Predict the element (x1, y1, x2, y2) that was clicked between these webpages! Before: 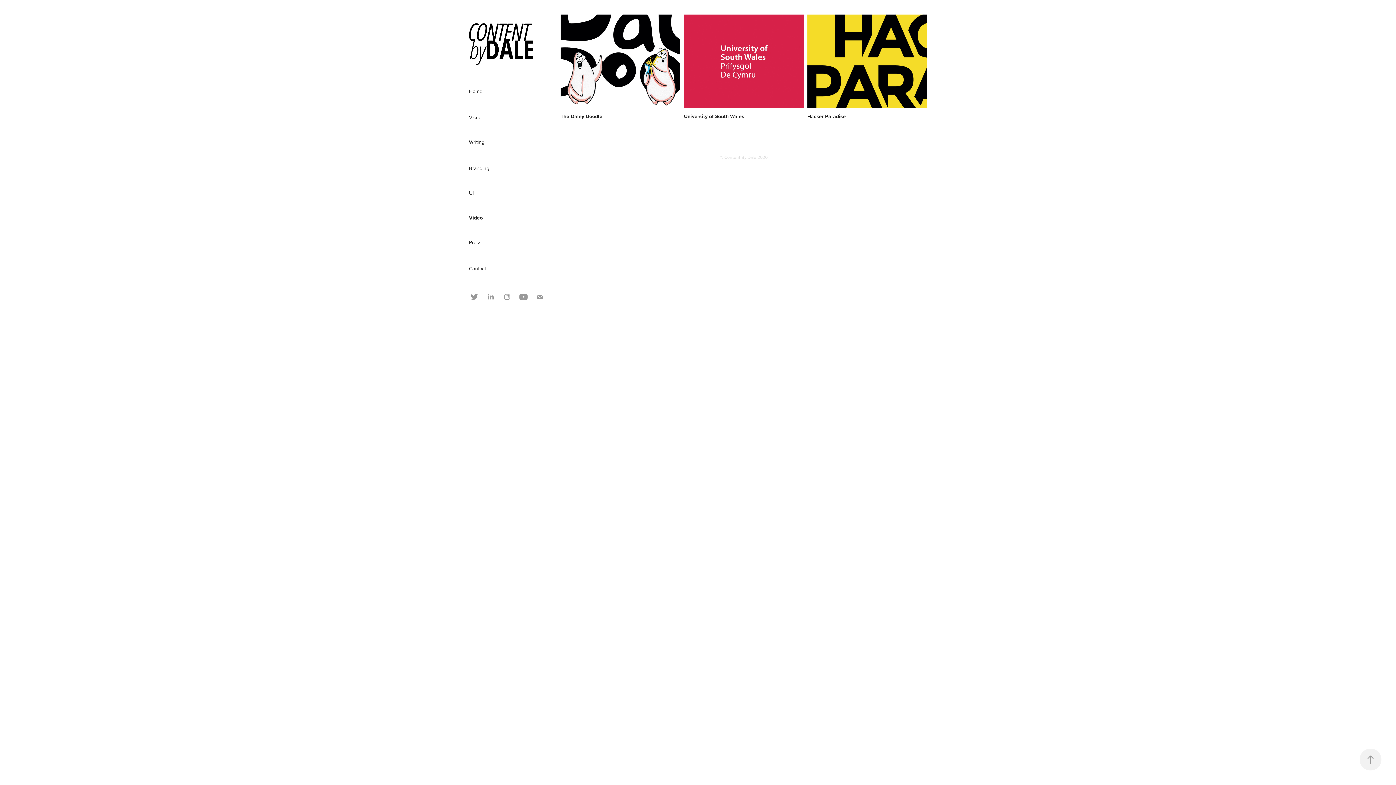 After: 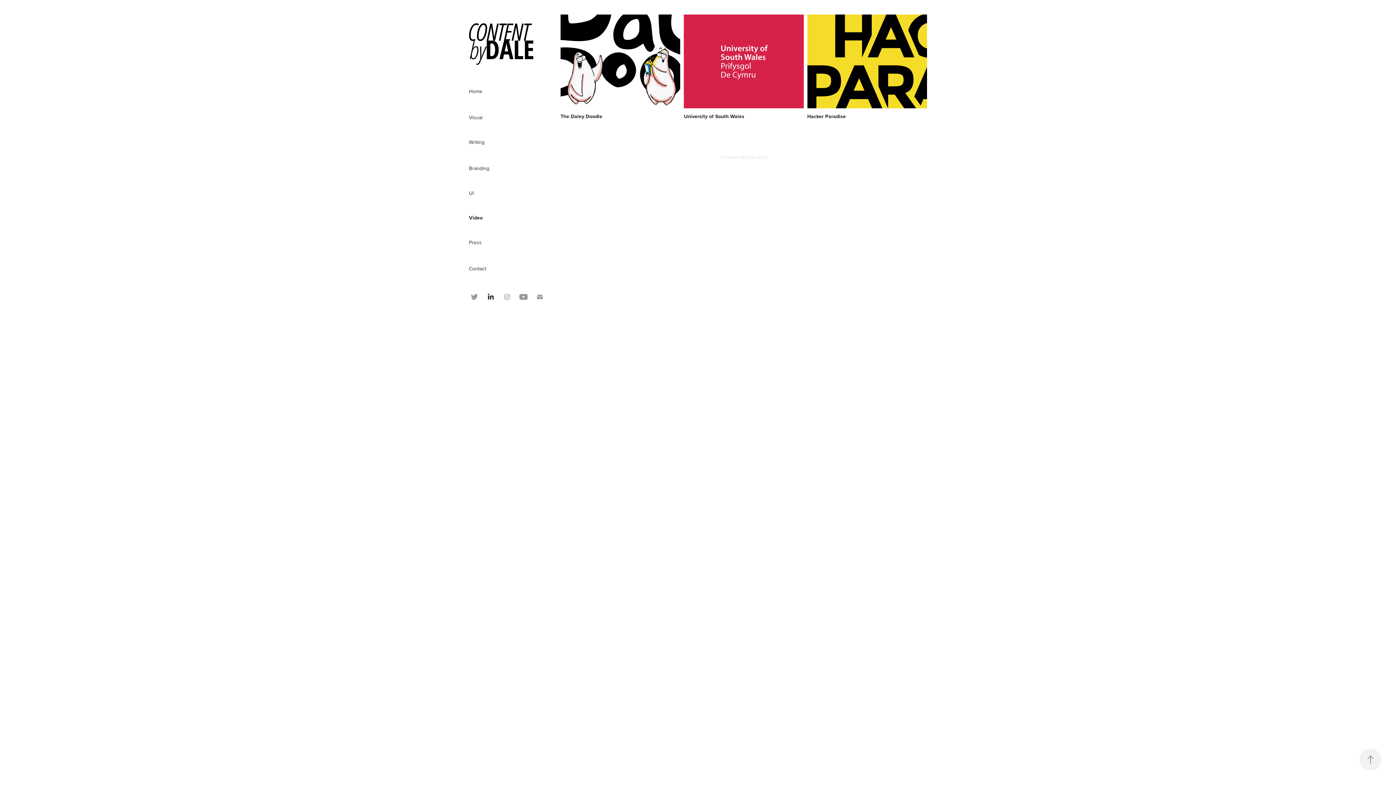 Action: bbox: (485, 291, 496, 302)